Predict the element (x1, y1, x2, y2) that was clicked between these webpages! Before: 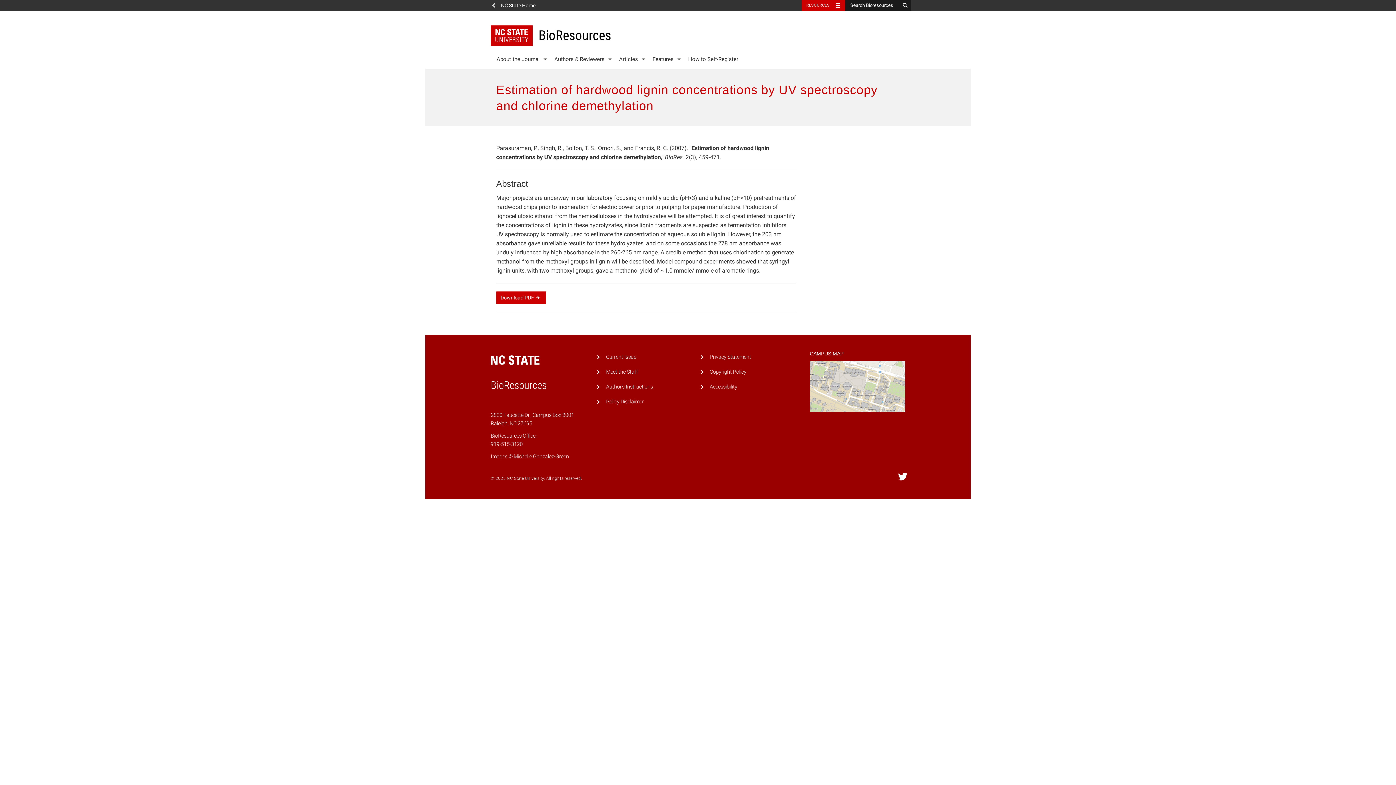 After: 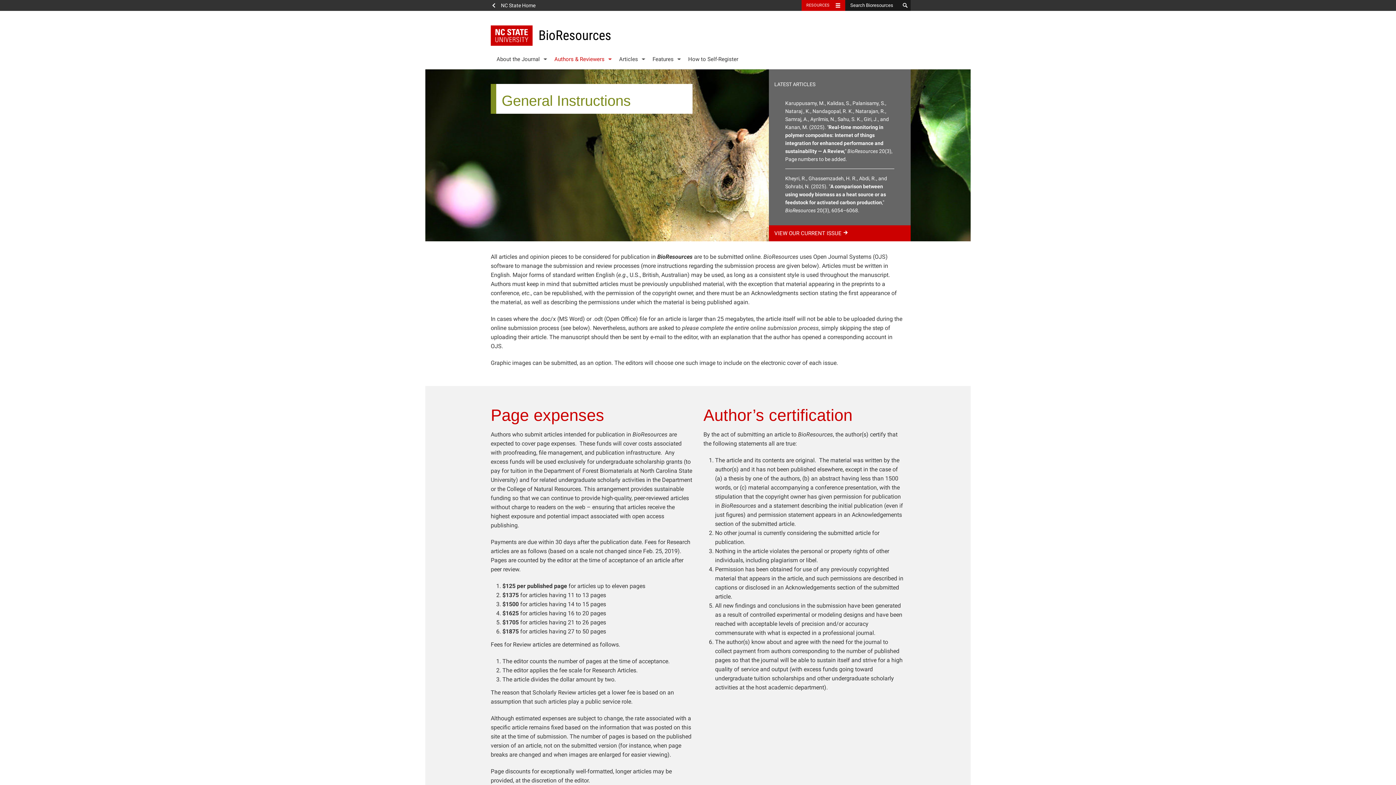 Action: label: Author's Instructions bbox: (606, 384, 653, 390)